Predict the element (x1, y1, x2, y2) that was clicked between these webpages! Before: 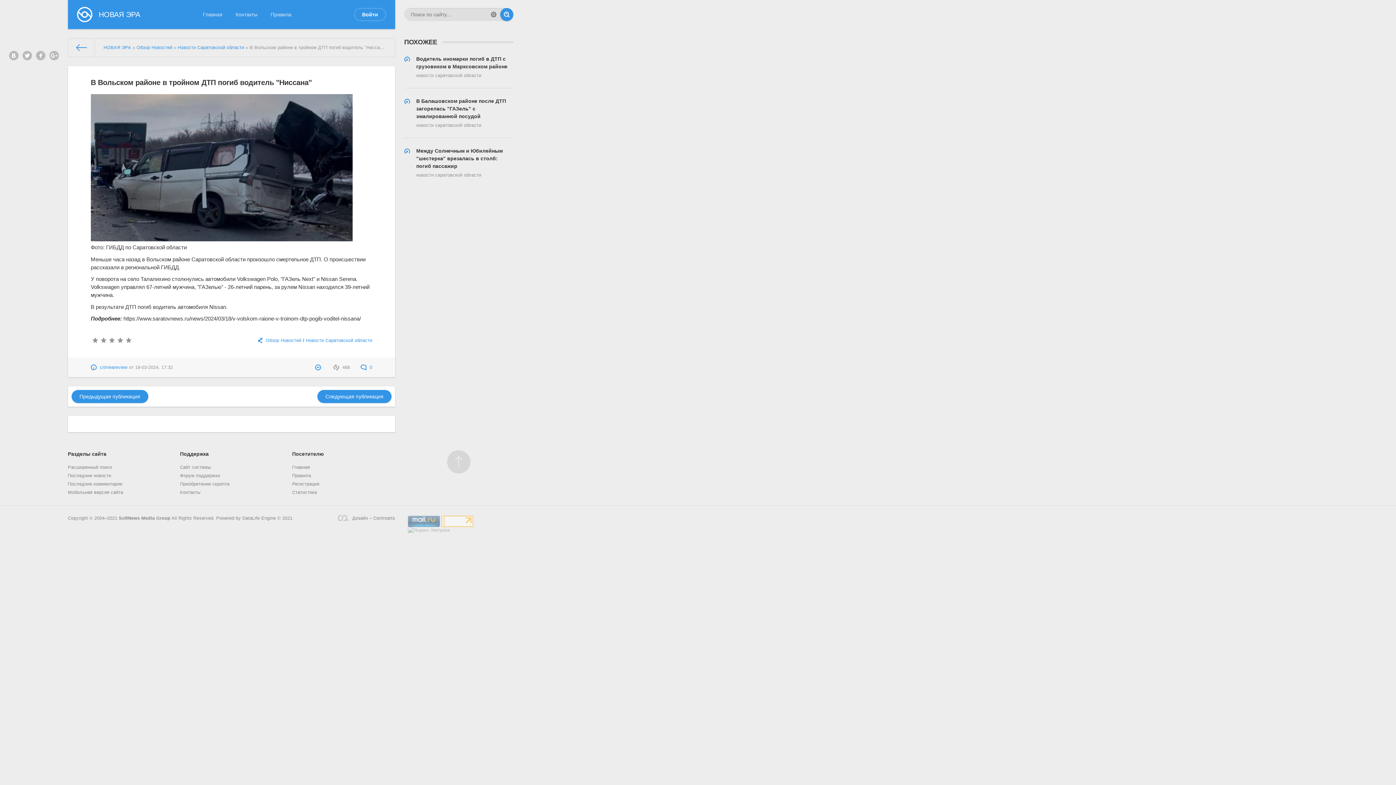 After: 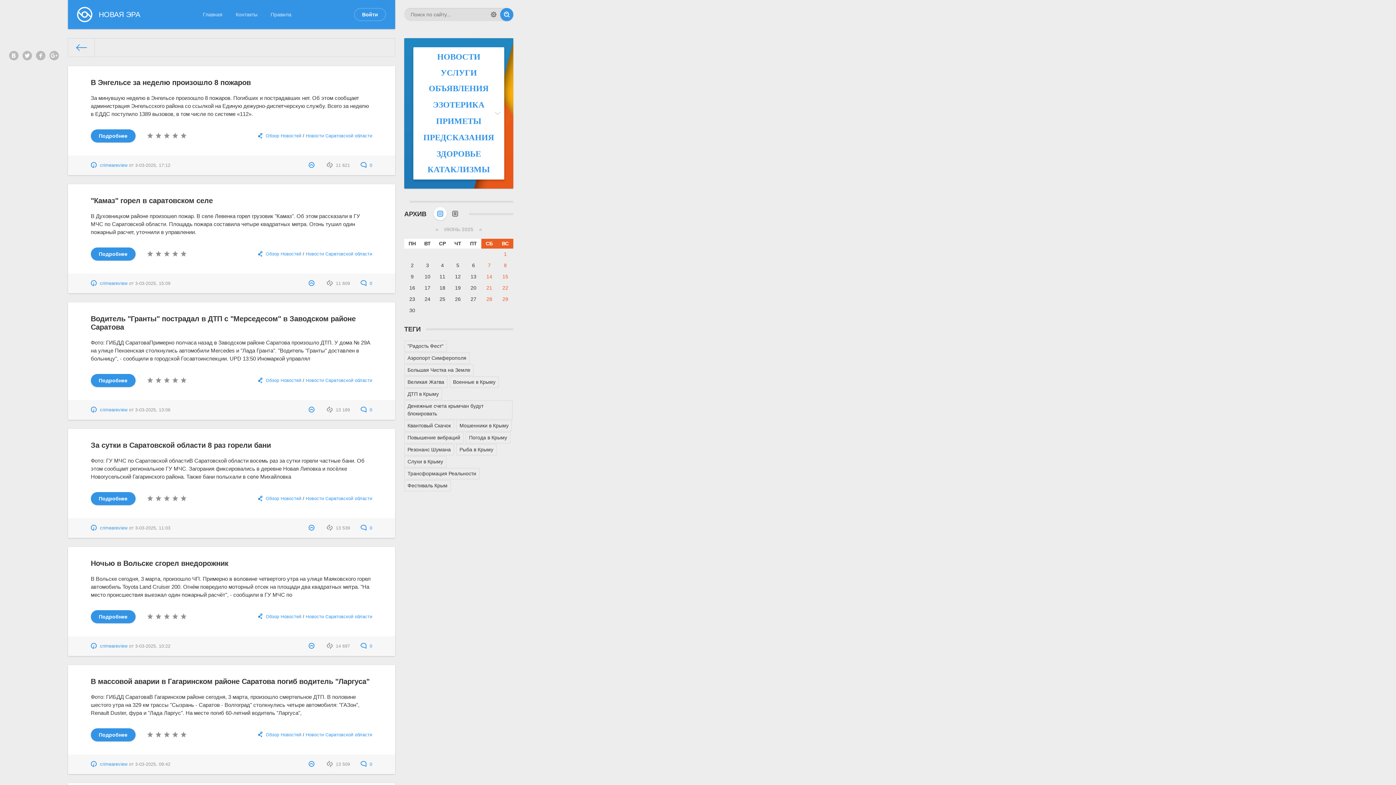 Action: label: Новости Саратовской области bbox: (305, 338, 372, 343)